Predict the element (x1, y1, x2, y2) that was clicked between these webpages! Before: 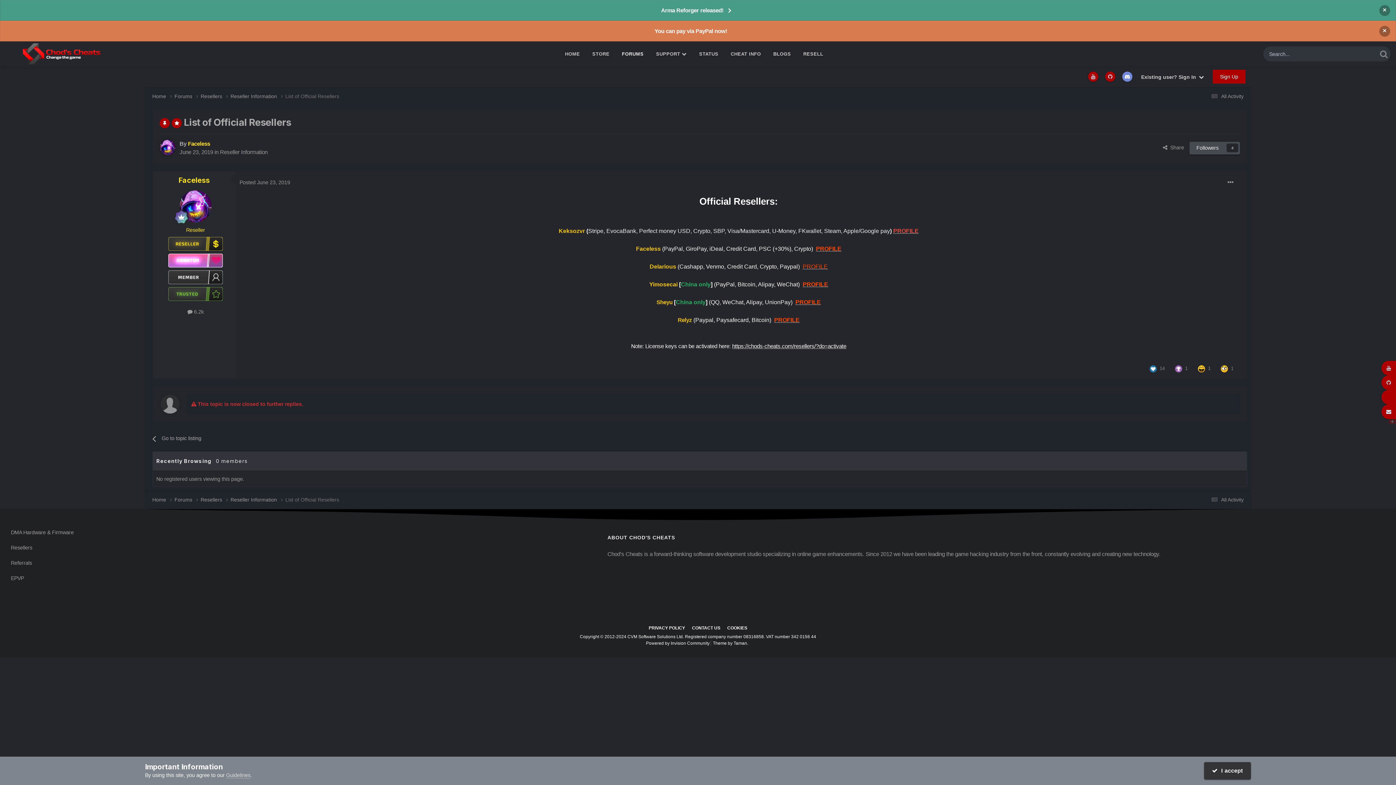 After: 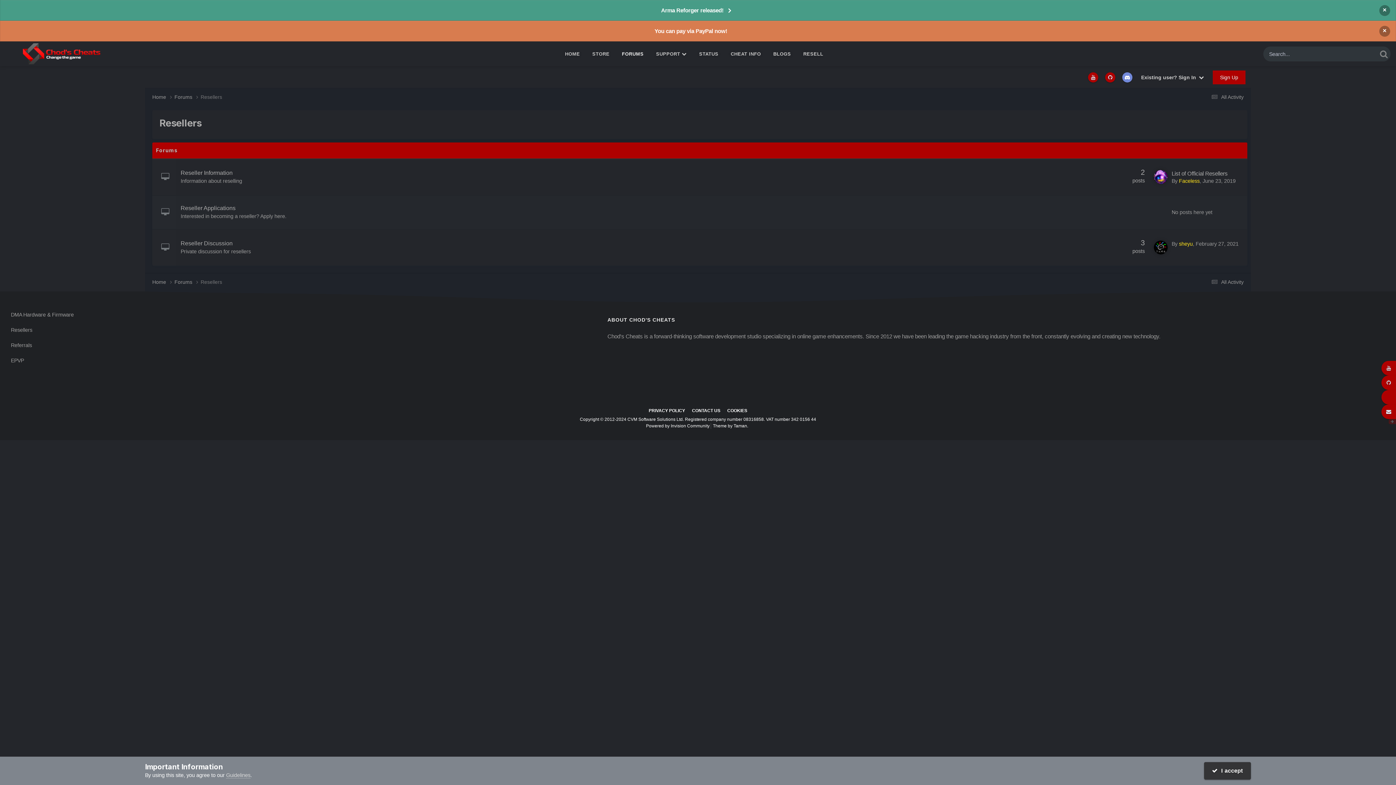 Action: label: Resellers  bbox: (200, 496, 230, 503)